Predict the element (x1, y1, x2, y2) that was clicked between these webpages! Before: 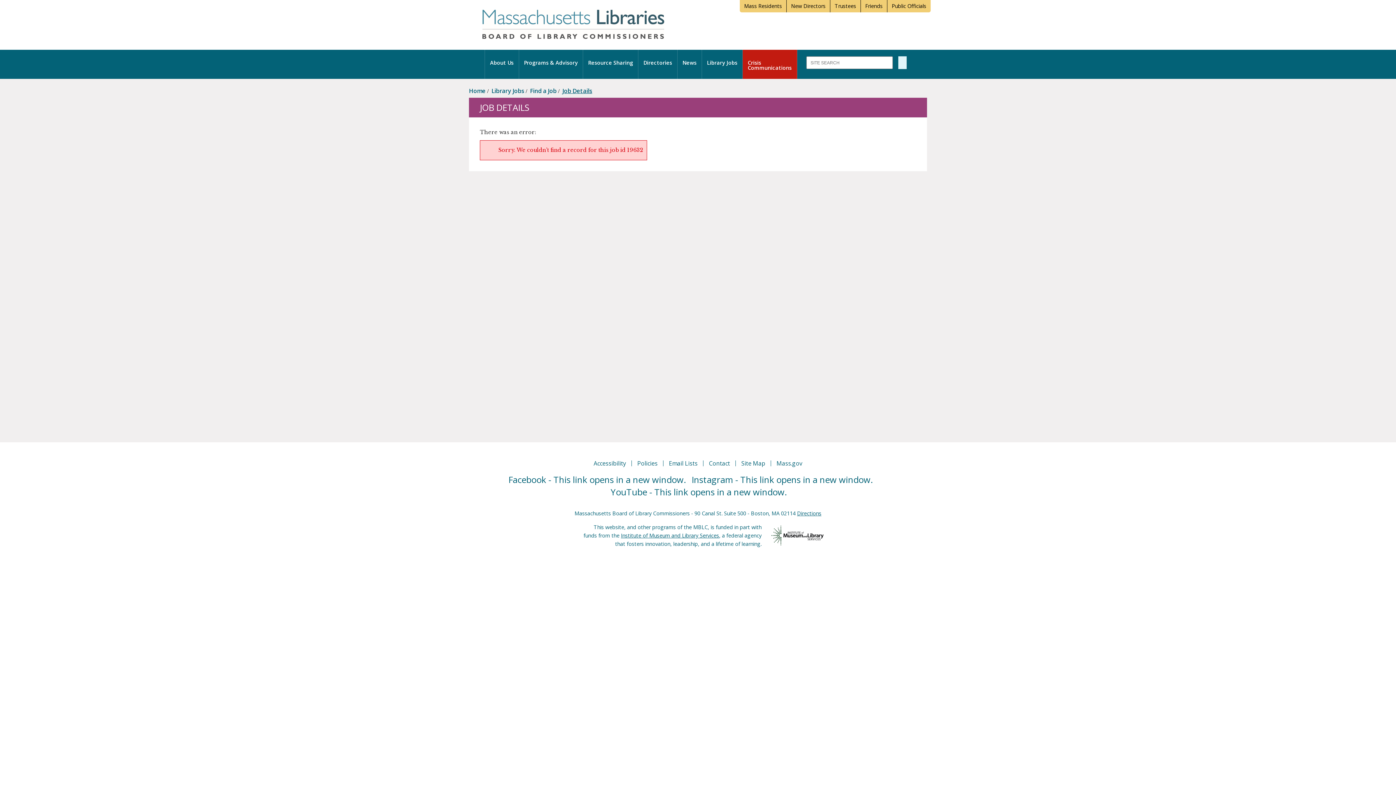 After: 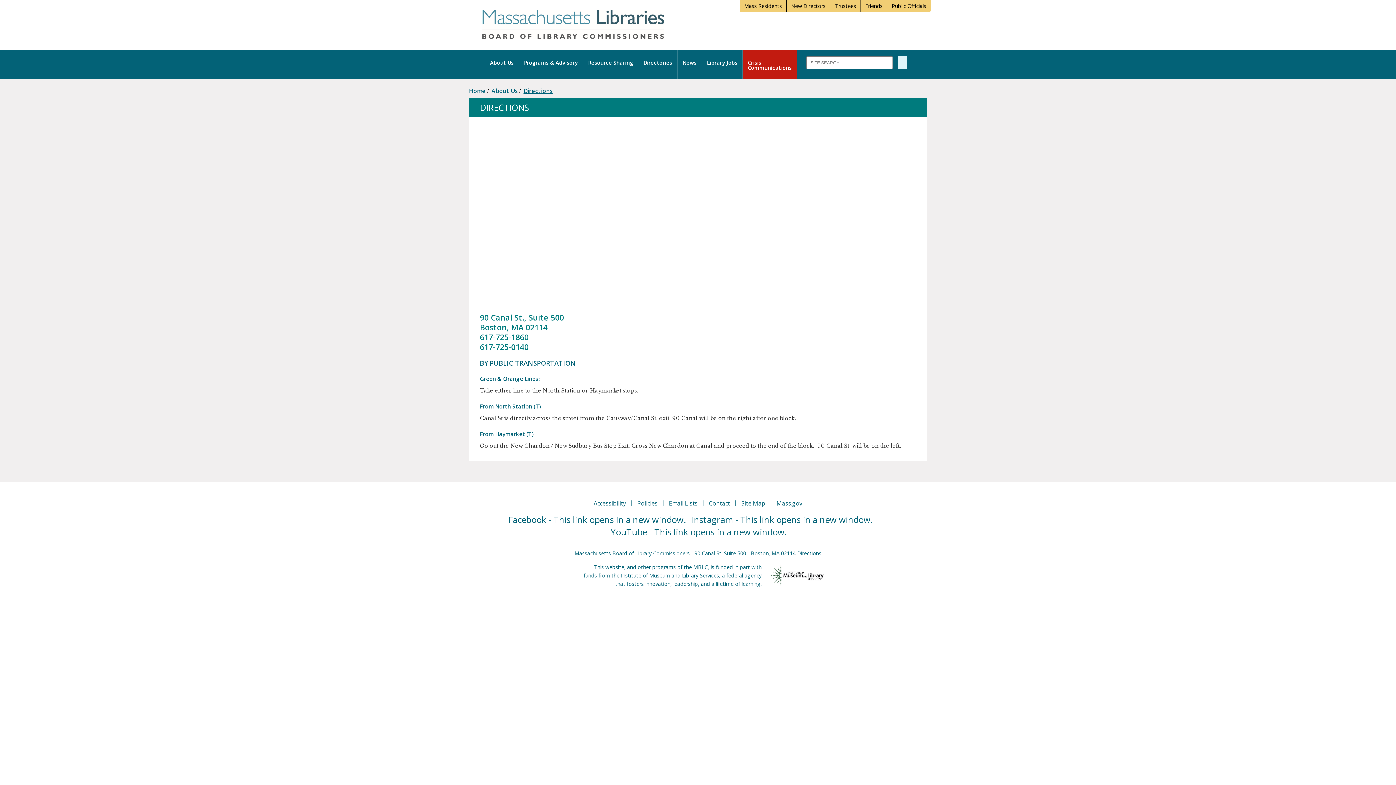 Action: label: Directions bbox: (797, 510, 821, 517)